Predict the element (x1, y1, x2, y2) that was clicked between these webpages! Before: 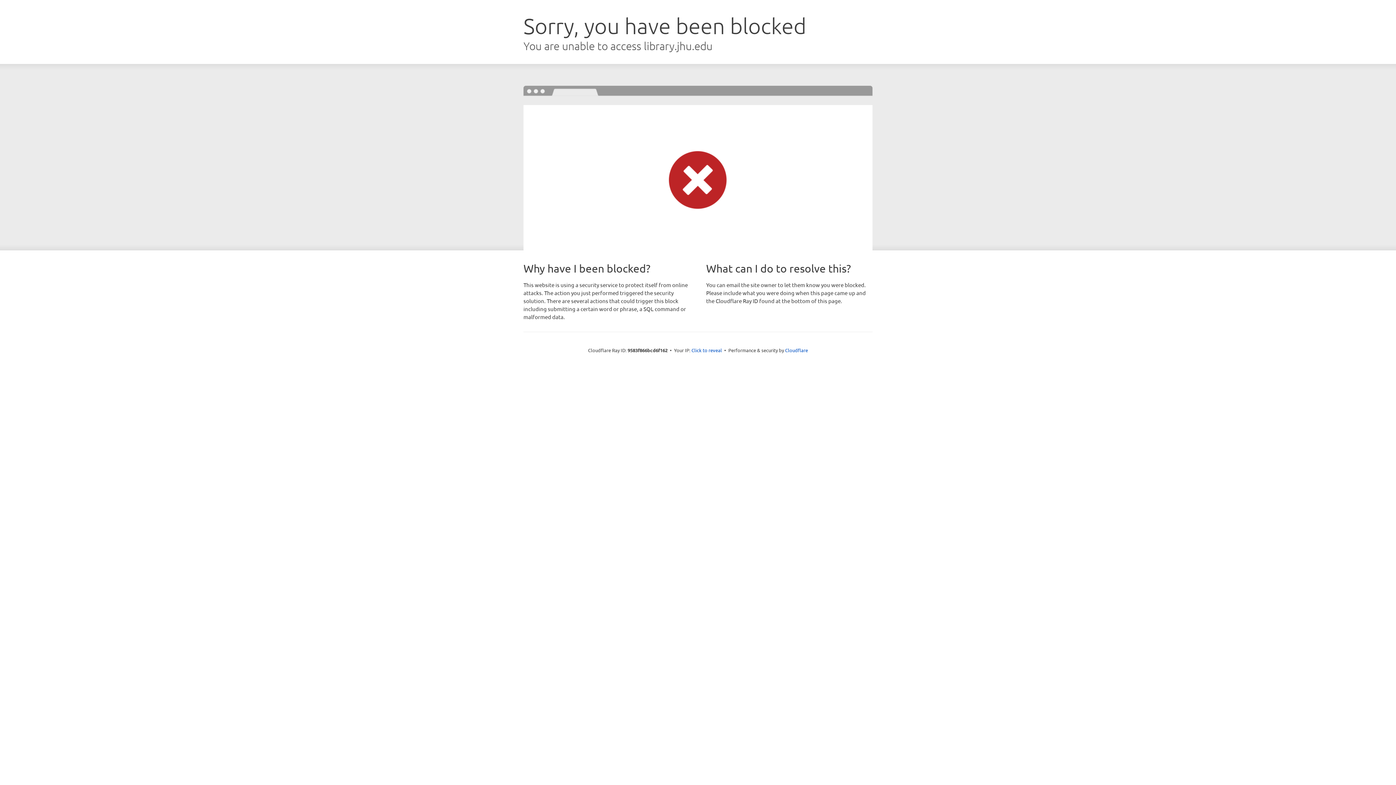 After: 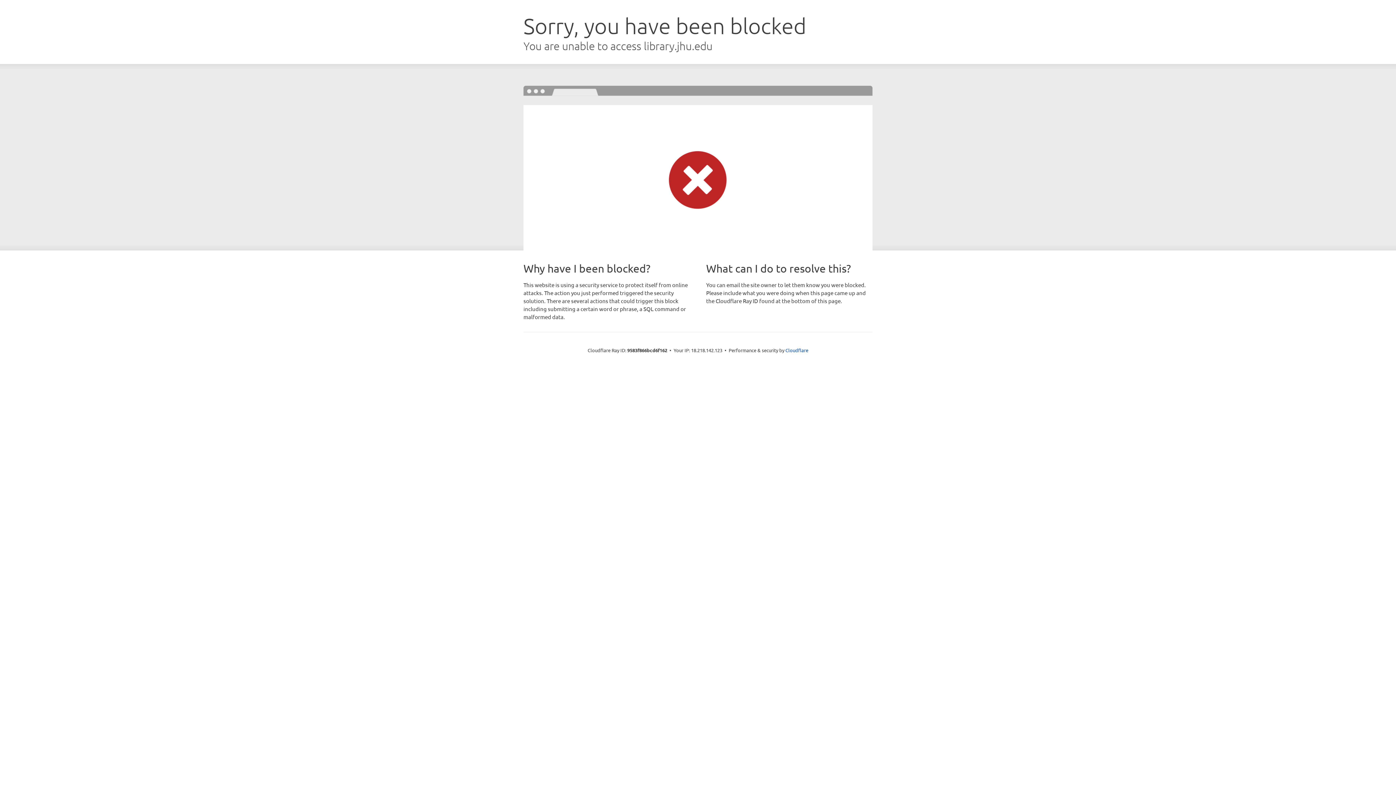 Action: label: Click to reveal bbox: (691, 346, 722, 353)